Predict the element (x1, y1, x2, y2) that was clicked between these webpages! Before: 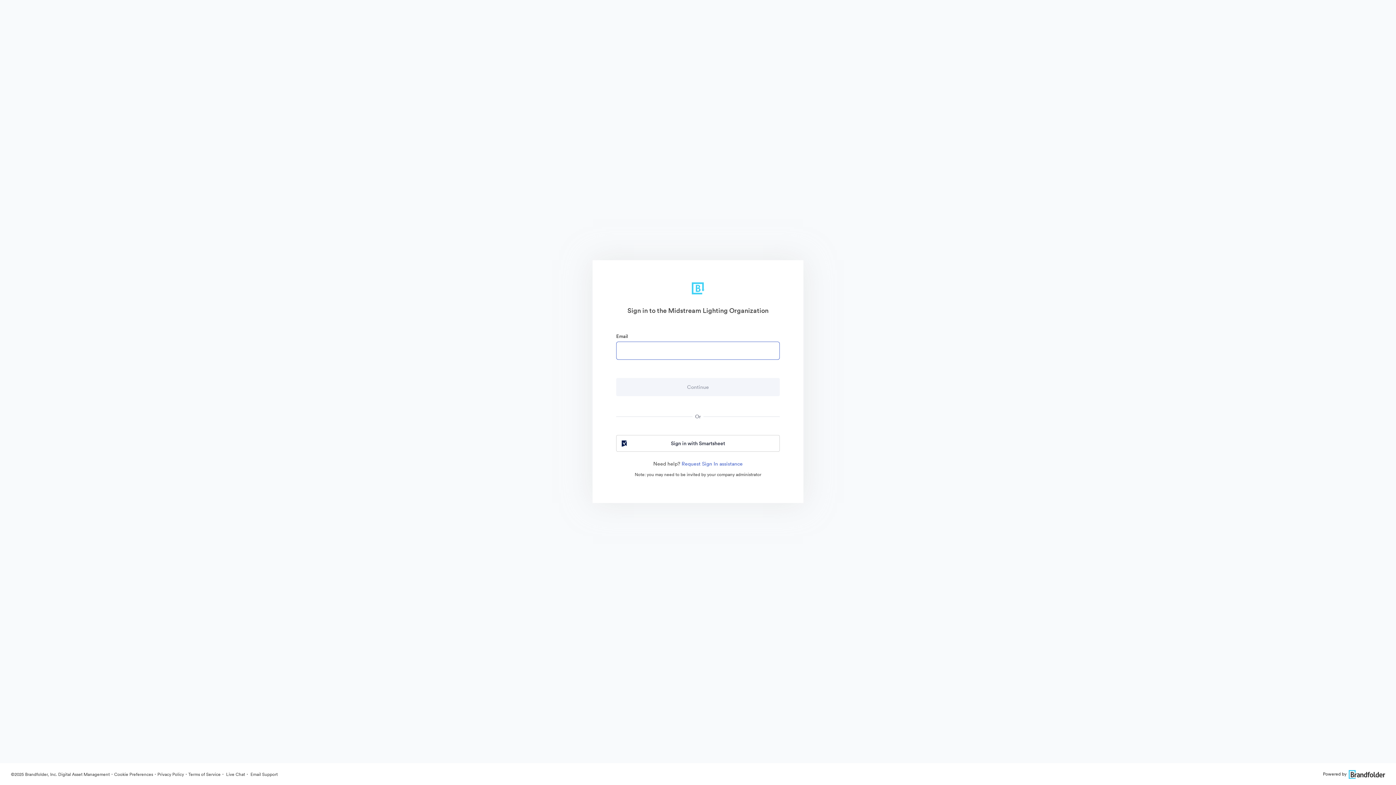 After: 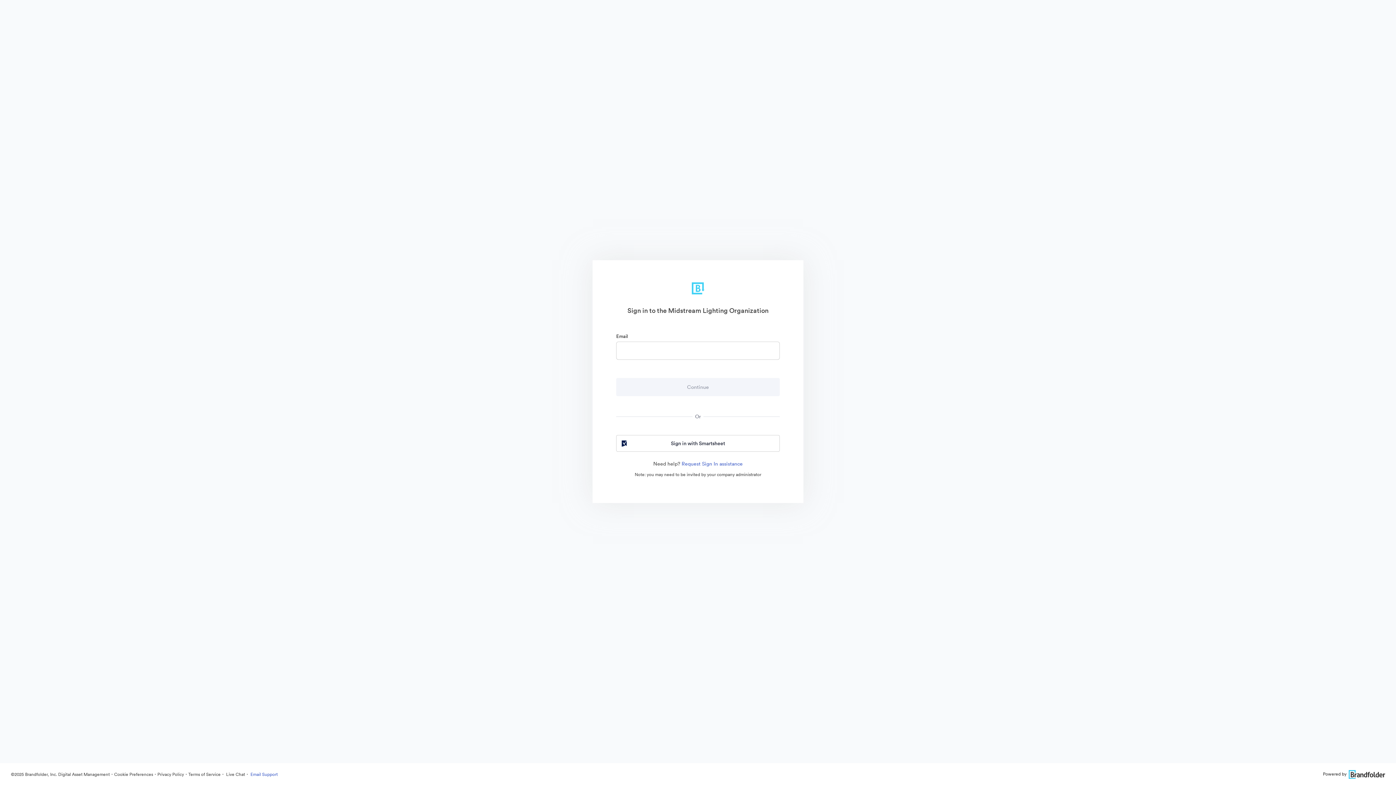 Action: label:  Email Support bbox: (249, 771, 277, 777)